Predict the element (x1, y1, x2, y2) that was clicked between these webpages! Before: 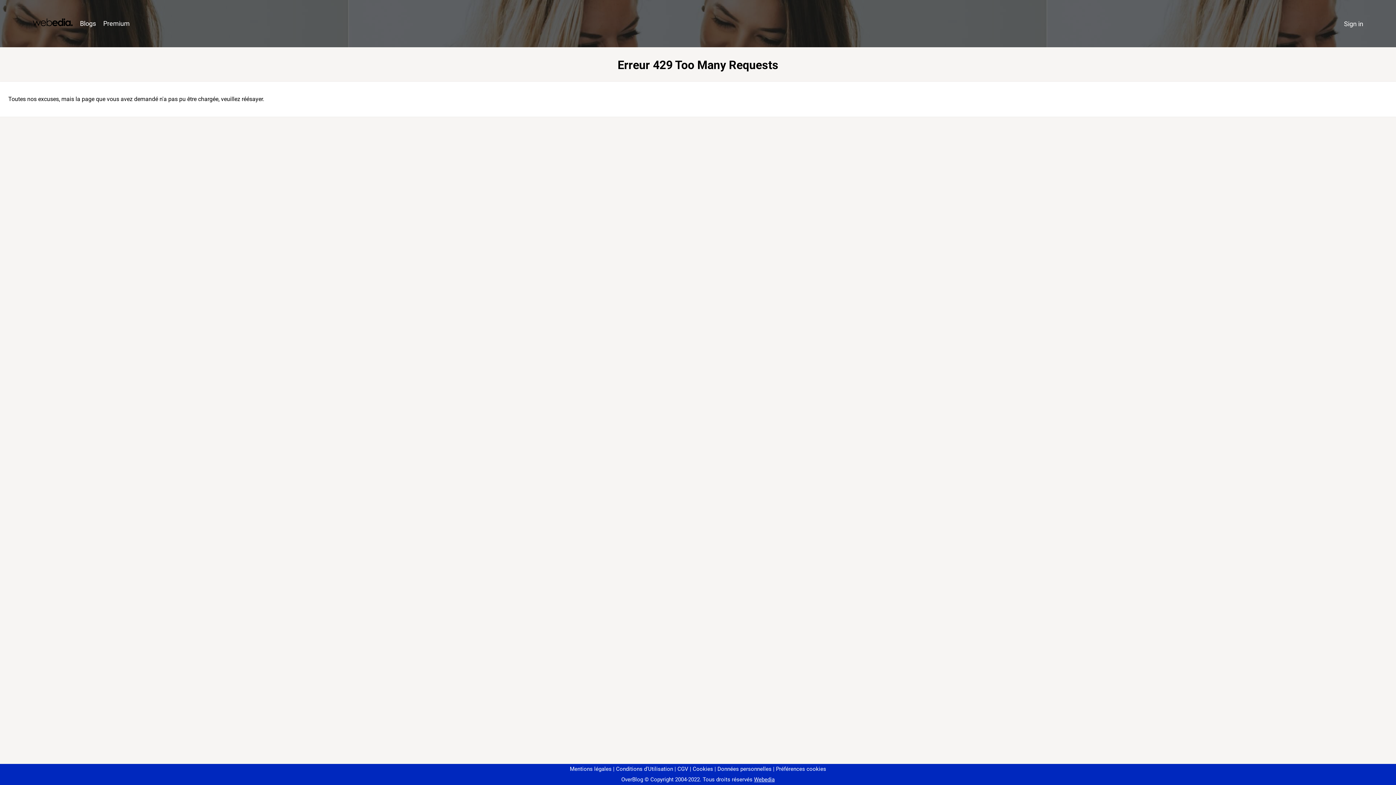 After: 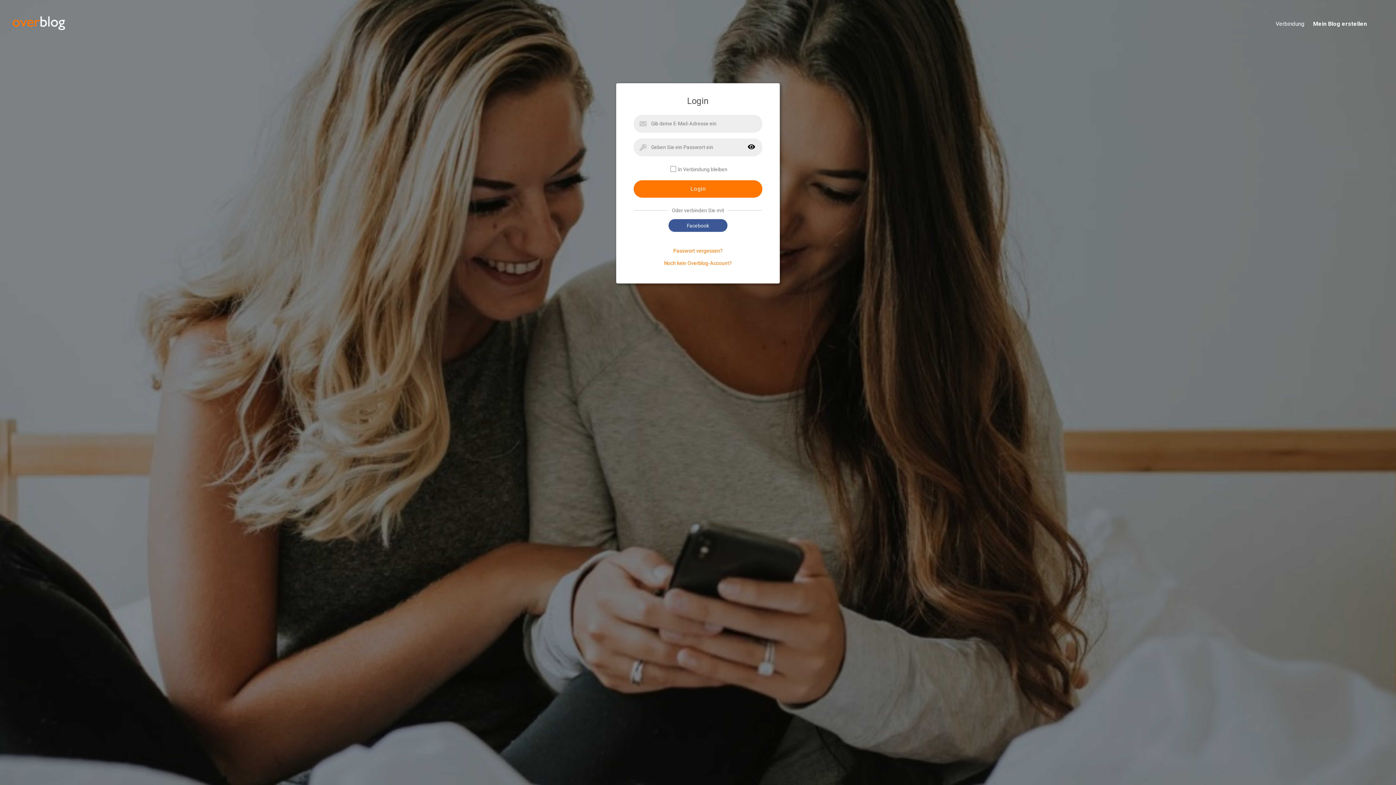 Action: label: Sign in bbox: (1340, 16, 1367, 31)